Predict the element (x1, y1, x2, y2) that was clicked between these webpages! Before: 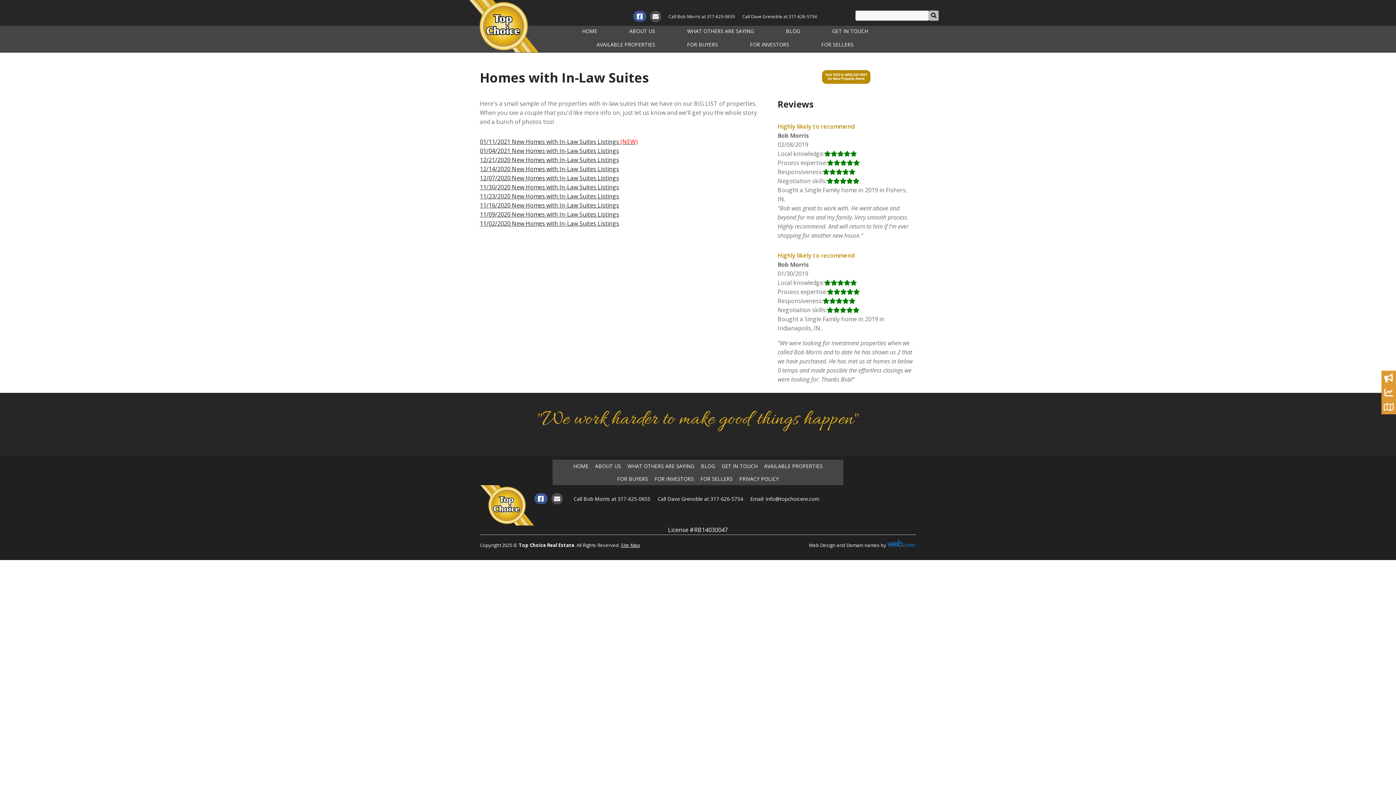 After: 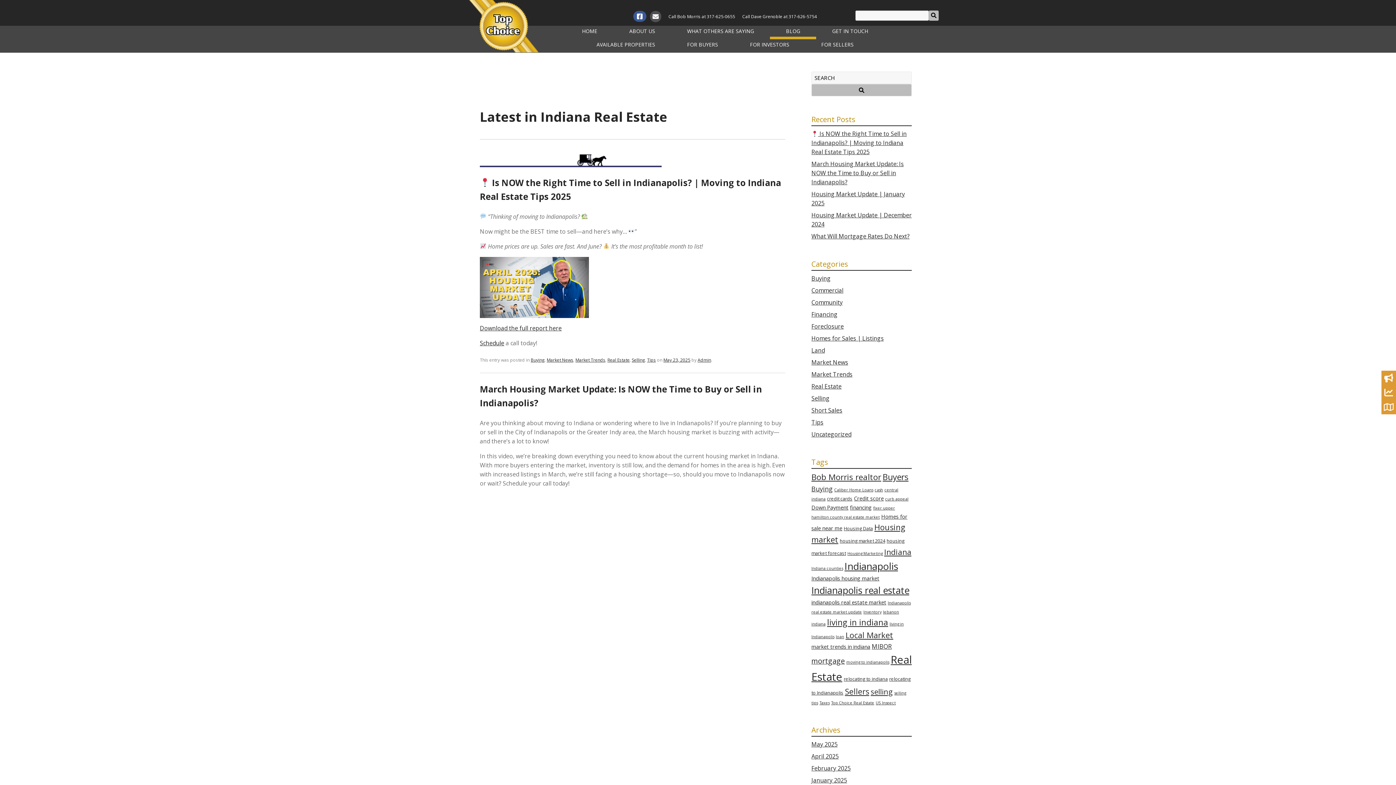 Action: label: BLOG bbox: (770, 25, 816, 39)